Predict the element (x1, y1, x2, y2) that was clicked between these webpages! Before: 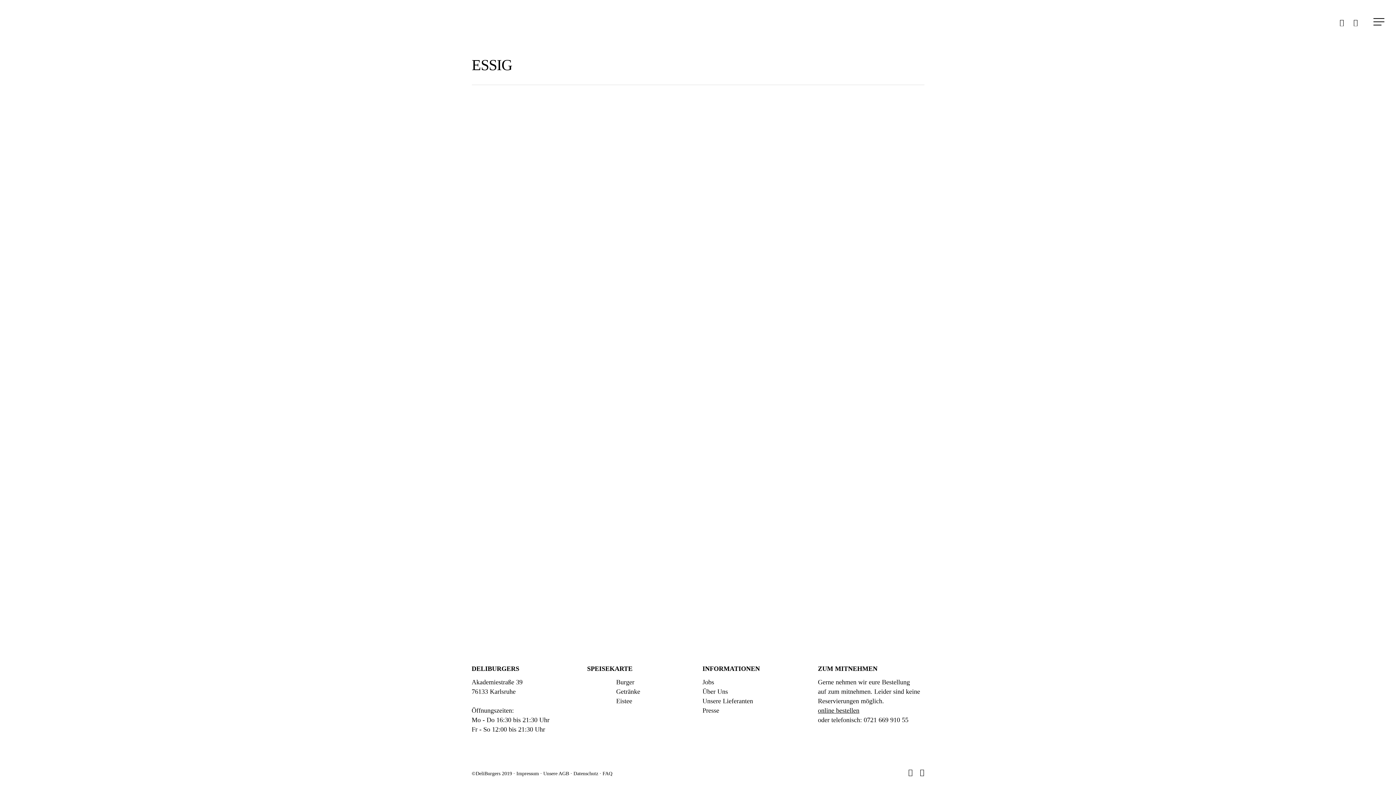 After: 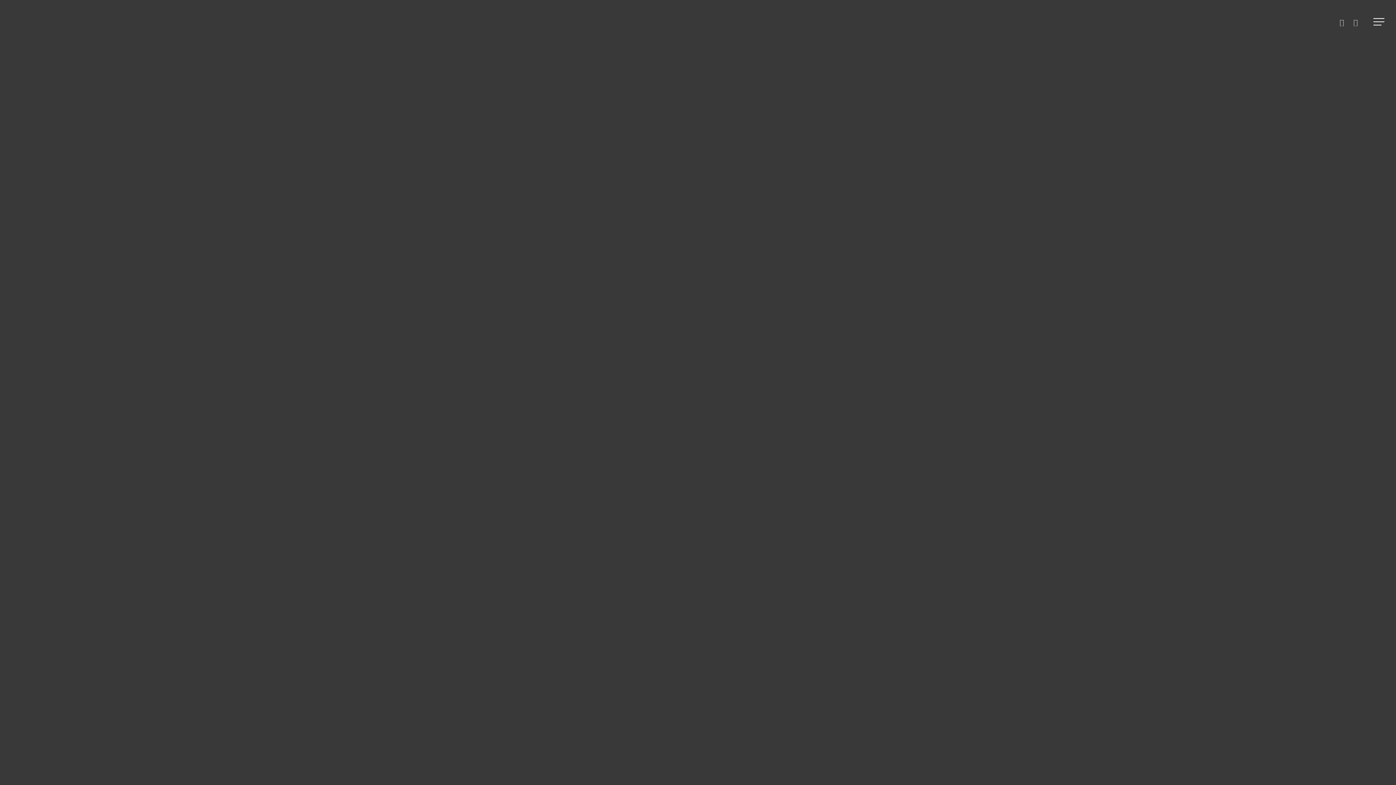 Action: bbox: (616, 678, 634, 686) label: Burger